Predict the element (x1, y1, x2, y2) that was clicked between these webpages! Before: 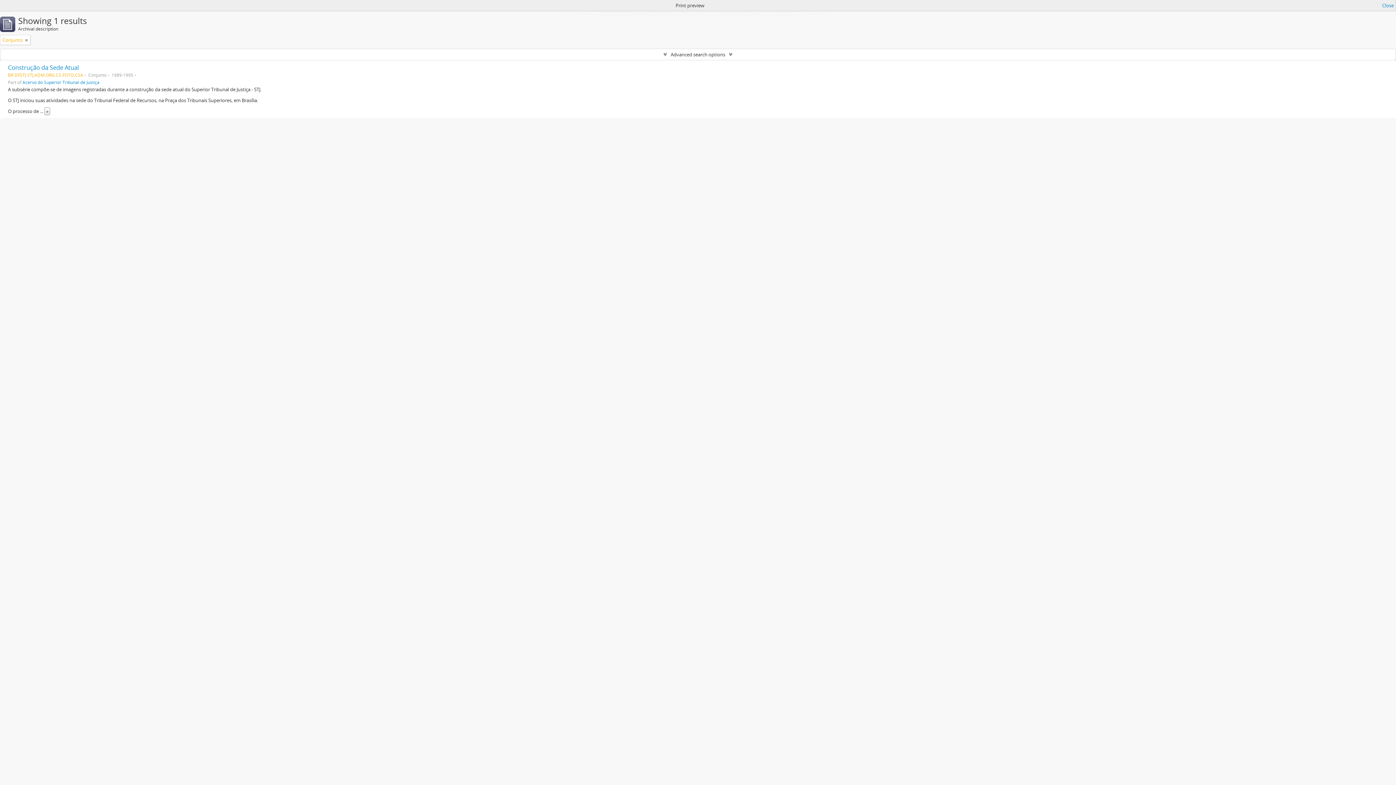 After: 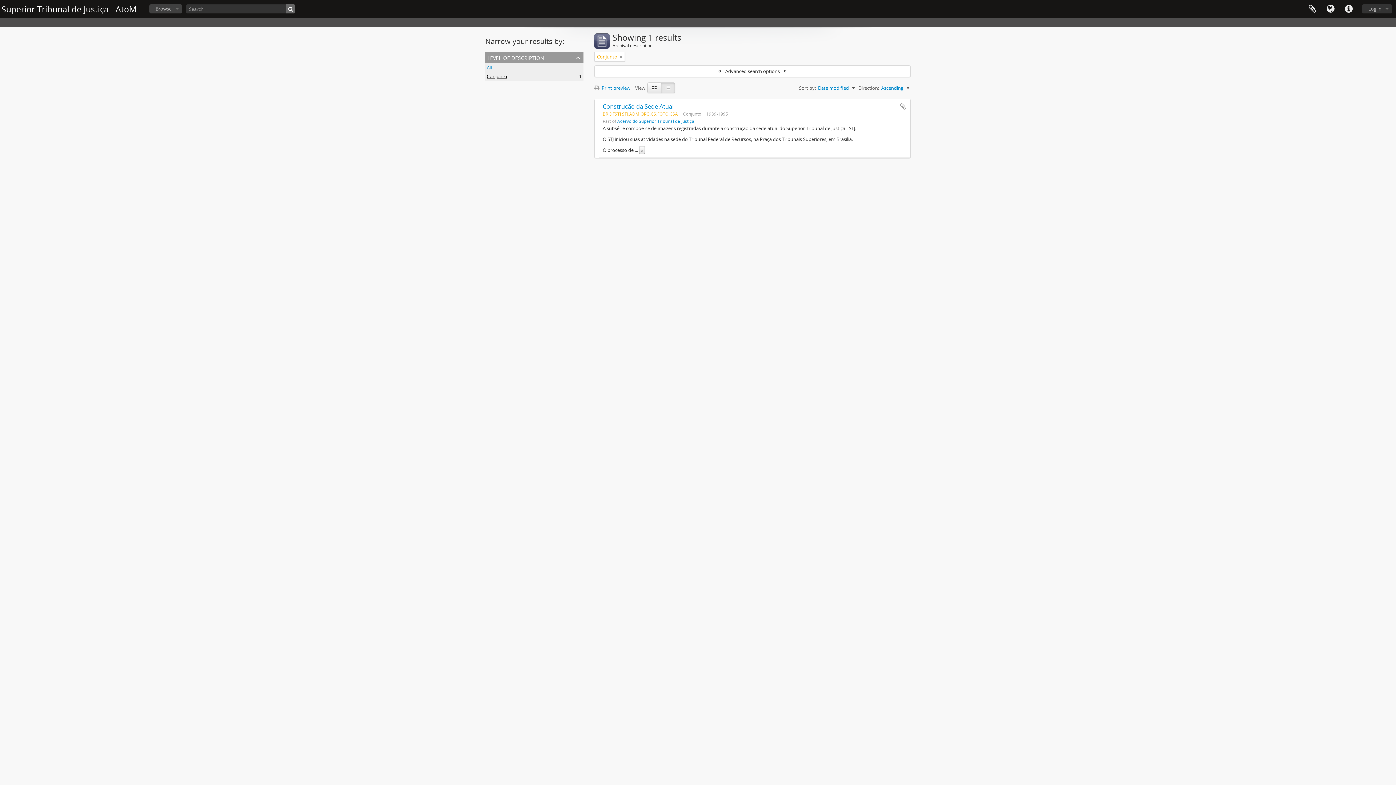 Action: bbox: (1382, 1, 1394, 9) label: Close